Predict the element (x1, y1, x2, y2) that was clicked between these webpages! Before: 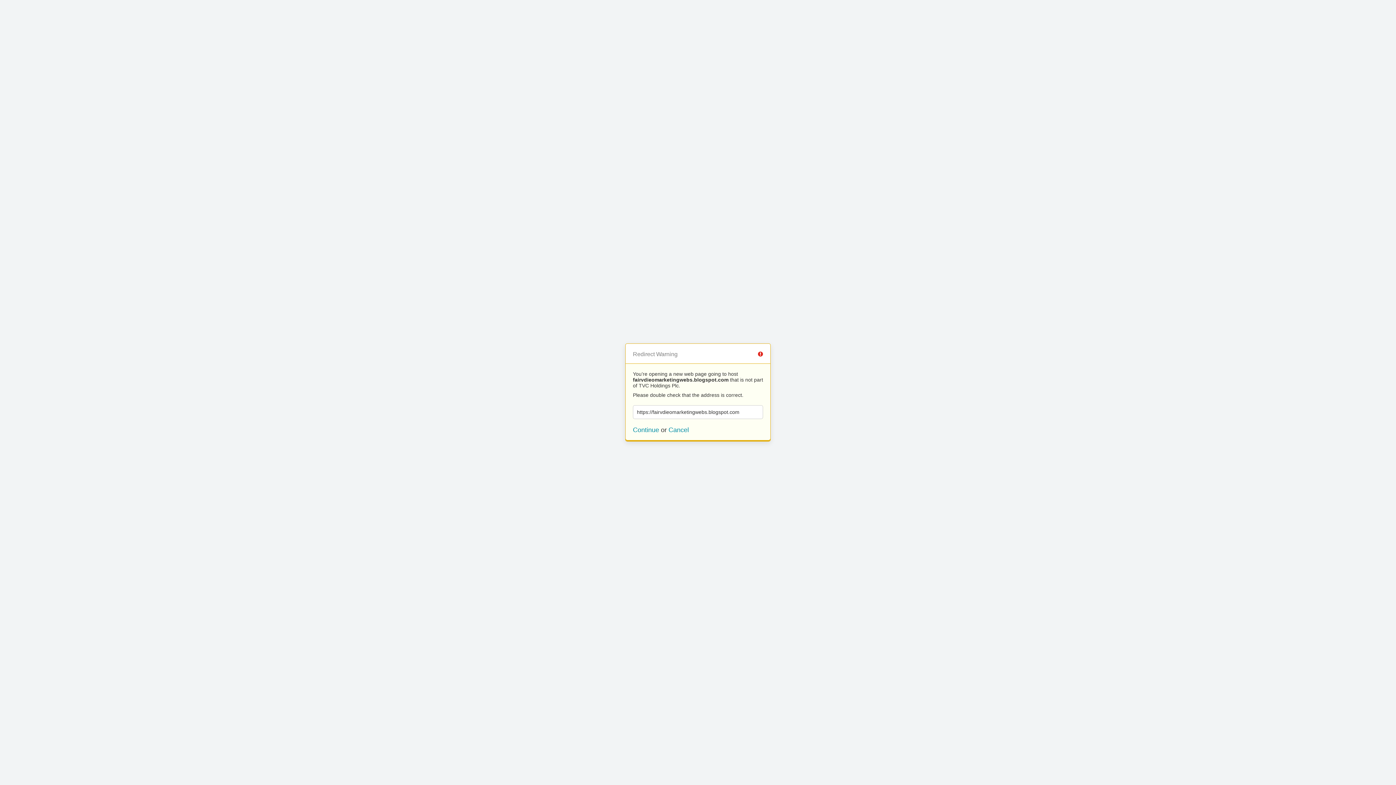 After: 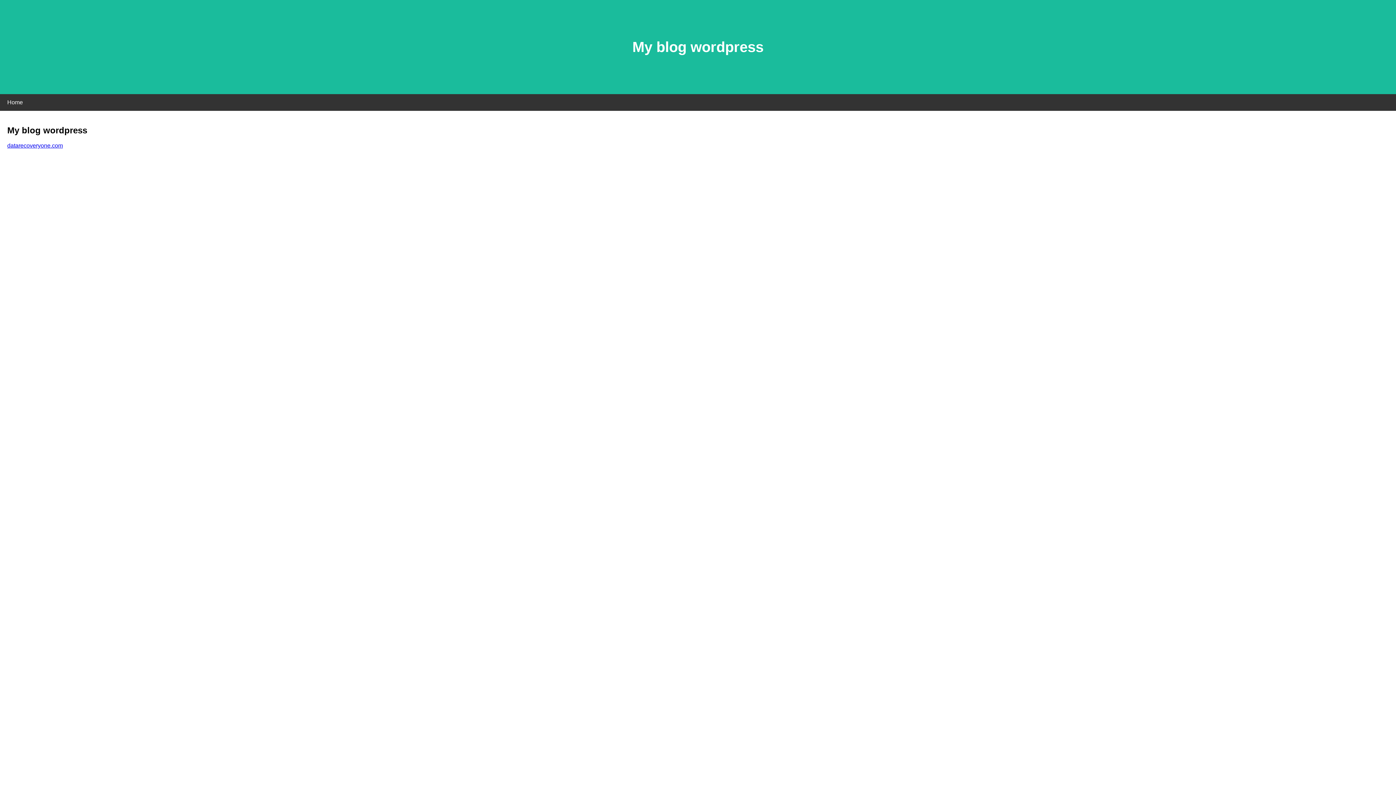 Action: bbox: (633, 426, 659, 433) label: Continue